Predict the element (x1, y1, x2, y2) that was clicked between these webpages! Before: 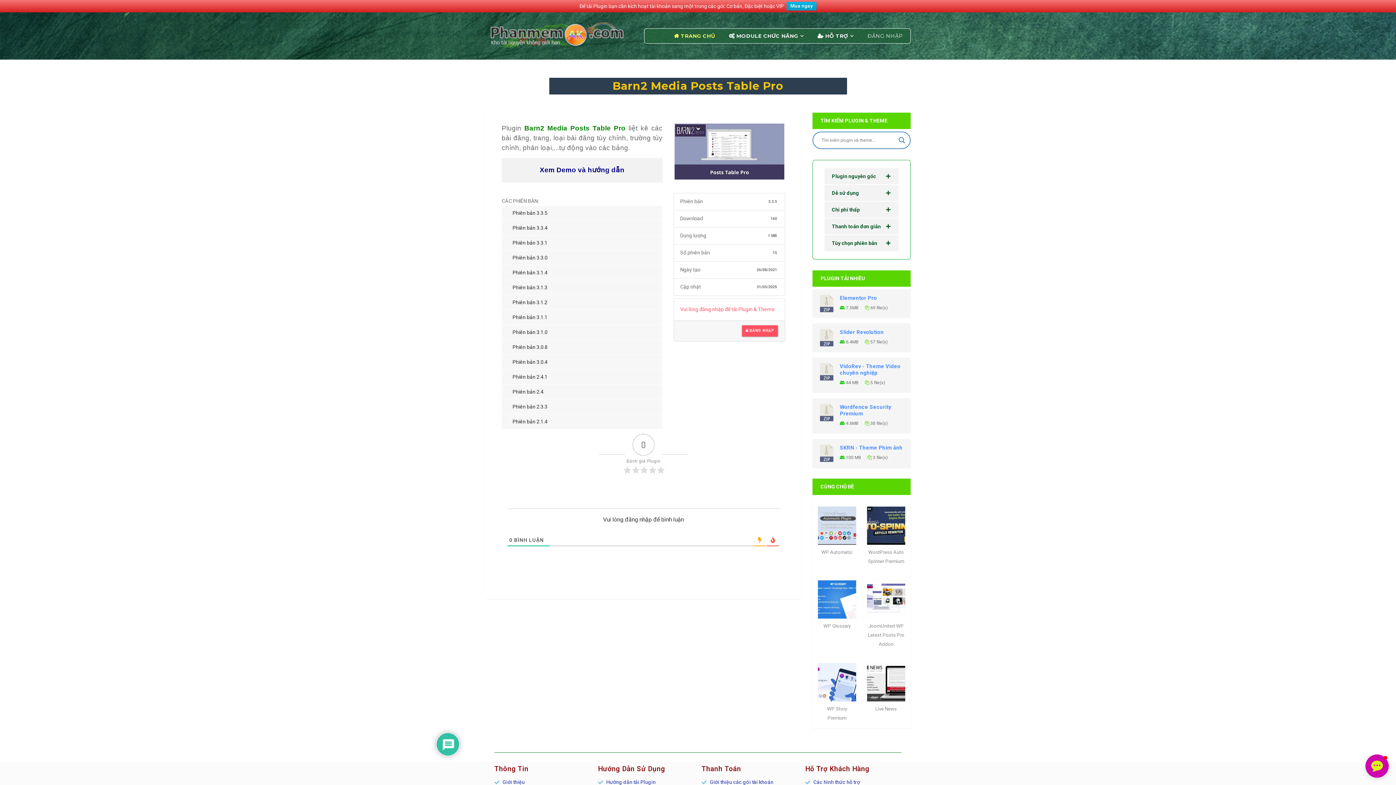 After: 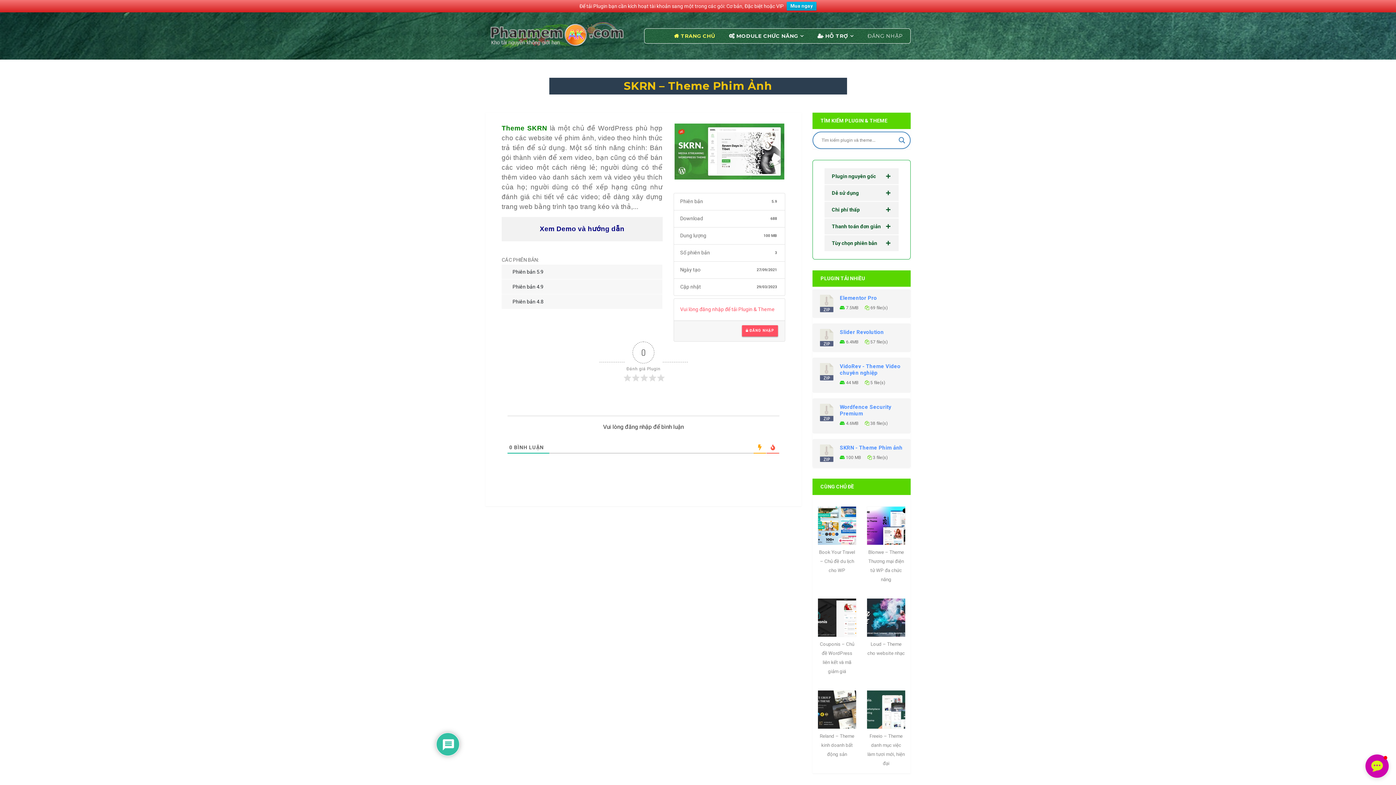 Action: bbox: (818, 444, 835, 462)